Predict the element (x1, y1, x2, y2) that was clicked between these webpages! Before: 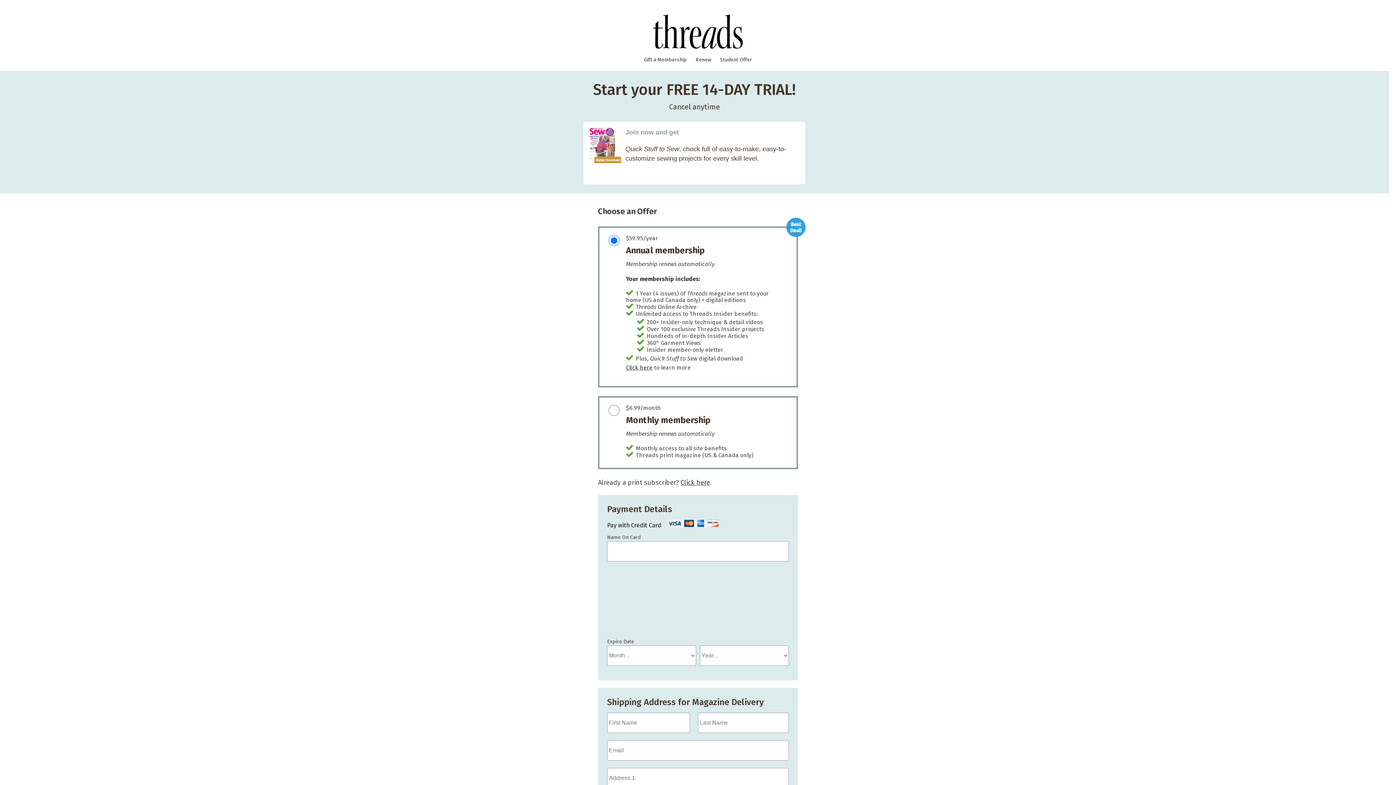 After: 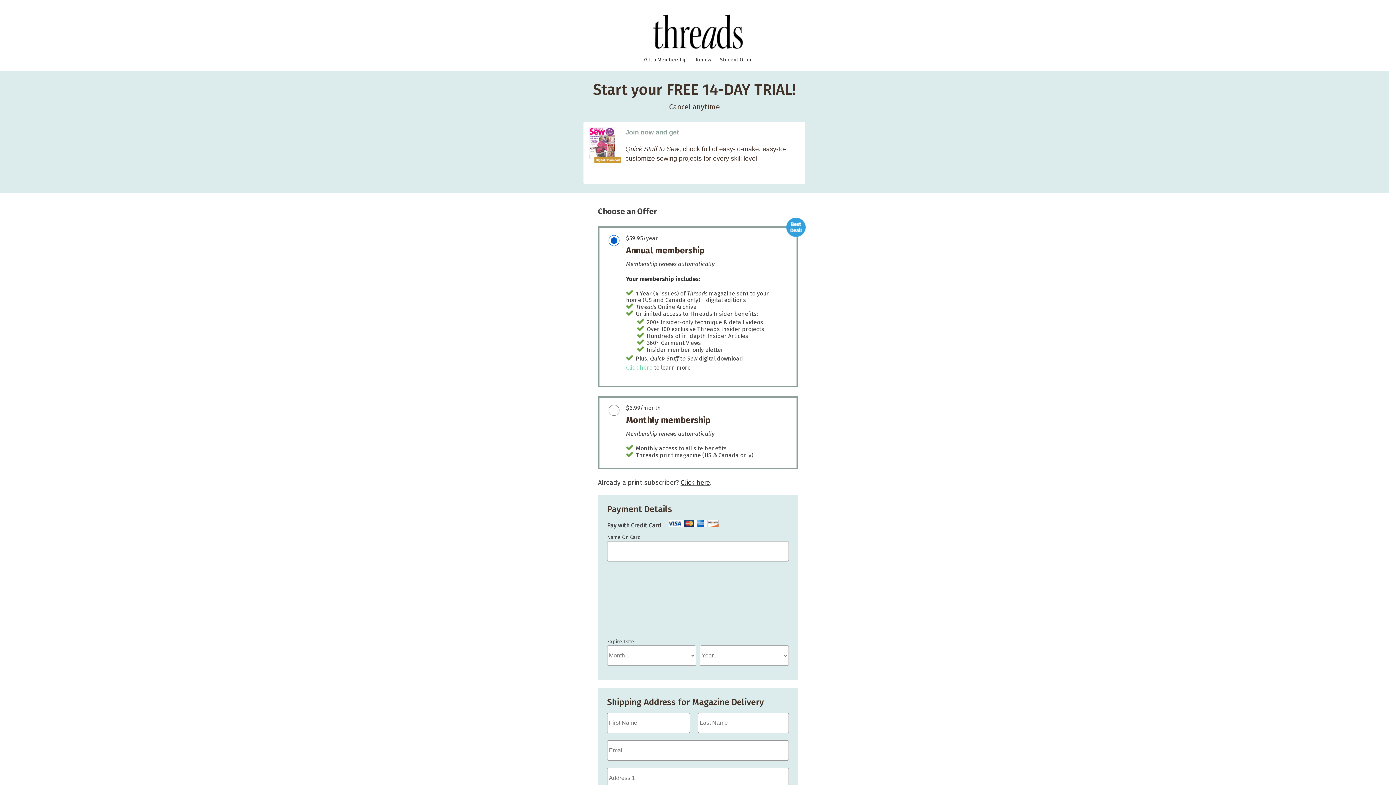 Action: bbox: (626, 364, 652, 371) label: Click here